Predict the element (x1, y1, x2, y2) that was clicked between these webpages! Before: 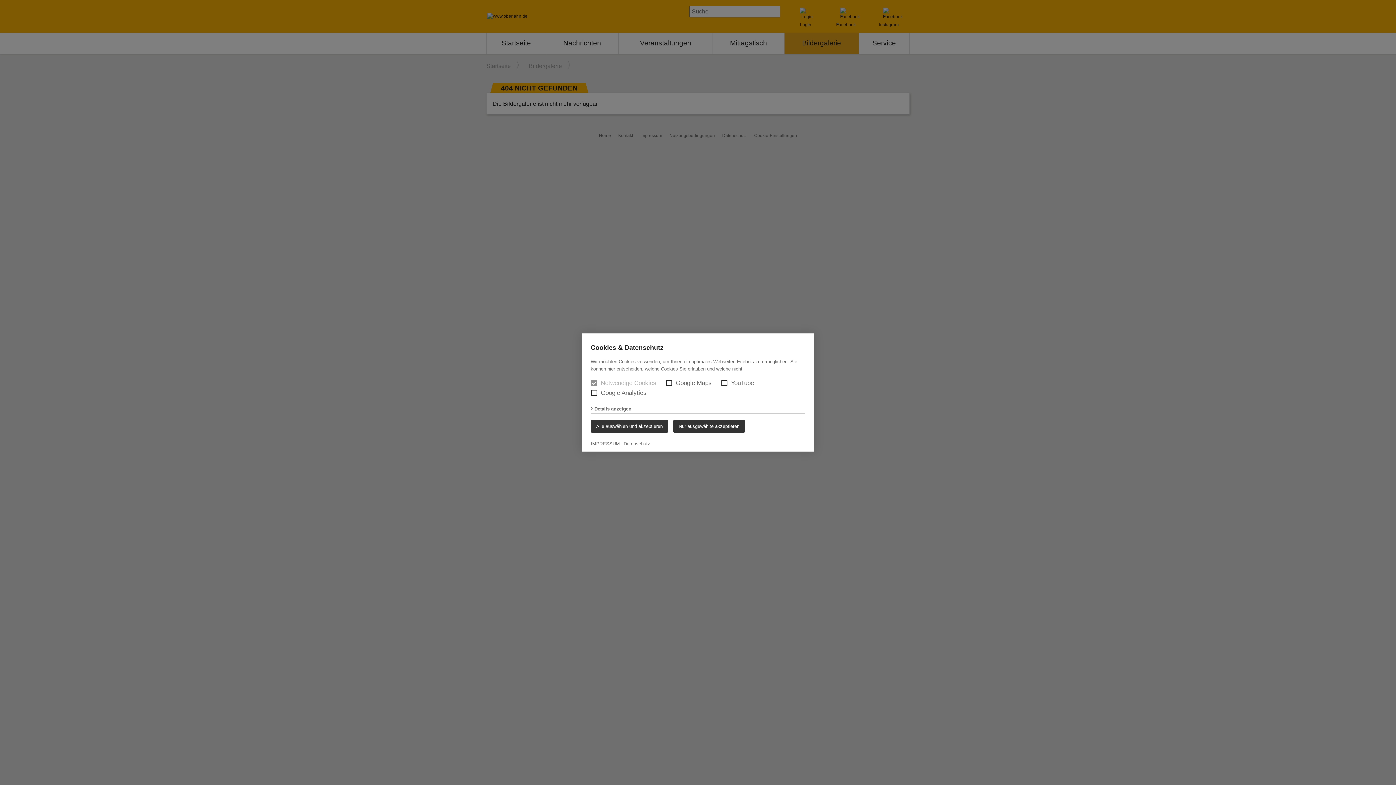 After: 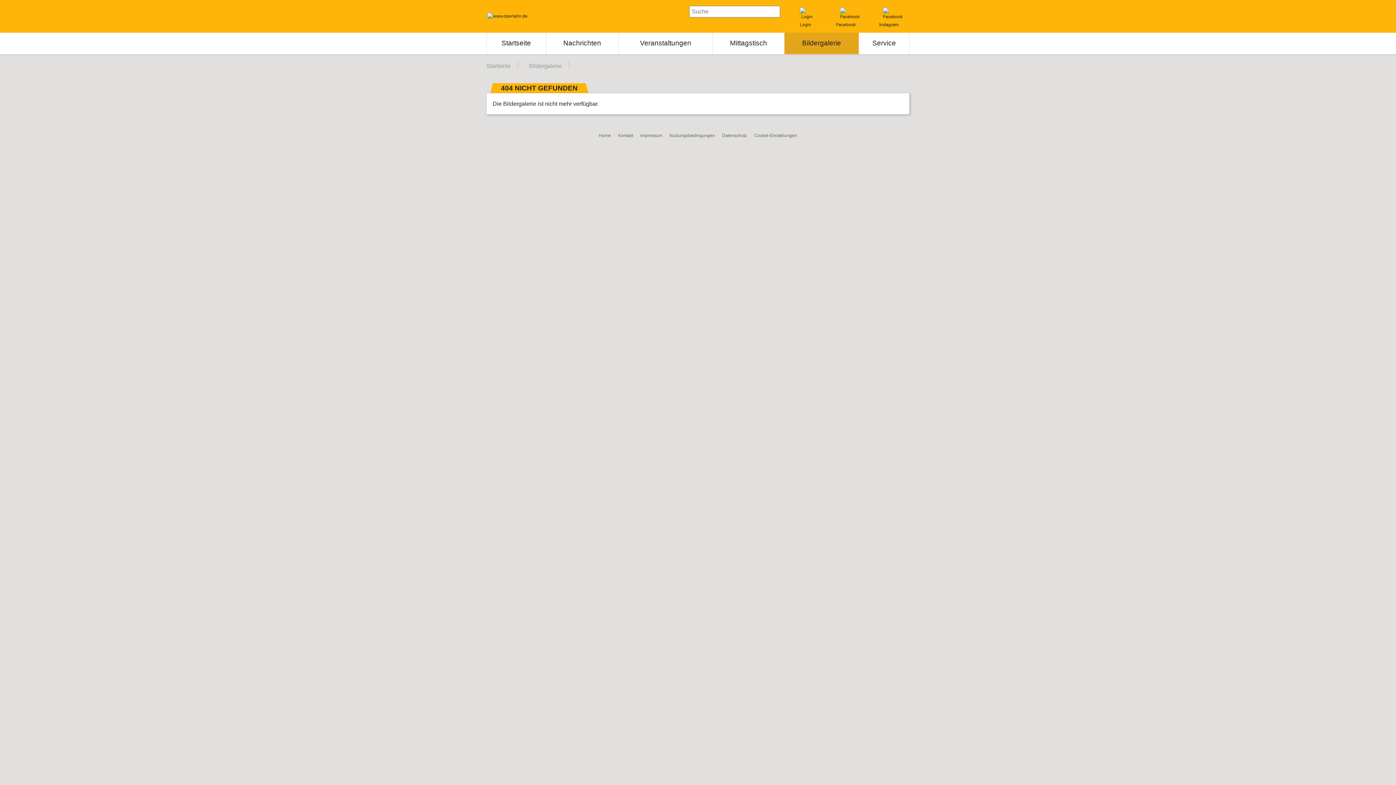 Action: bbox: (590, 420, 668, 432) label: Alle auswählen und akzeptieren